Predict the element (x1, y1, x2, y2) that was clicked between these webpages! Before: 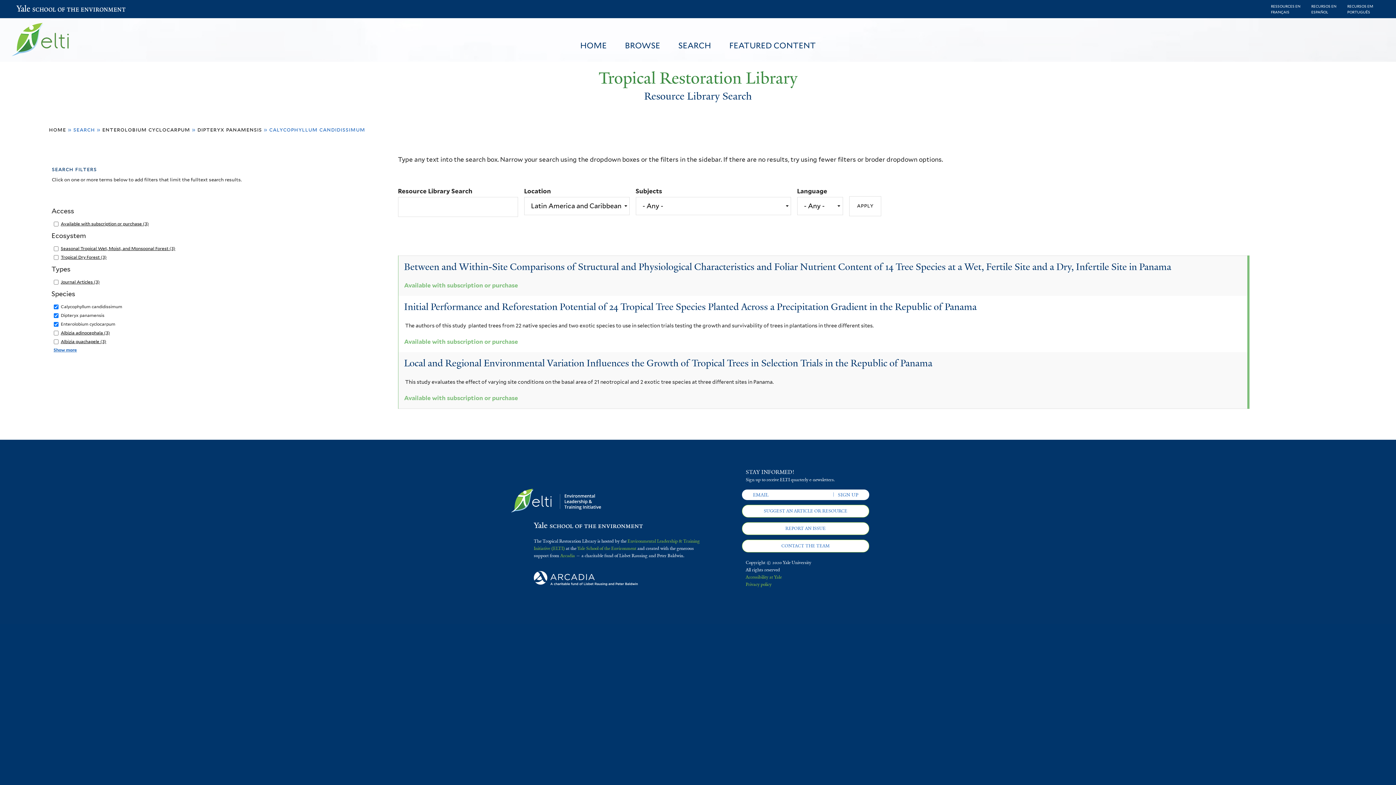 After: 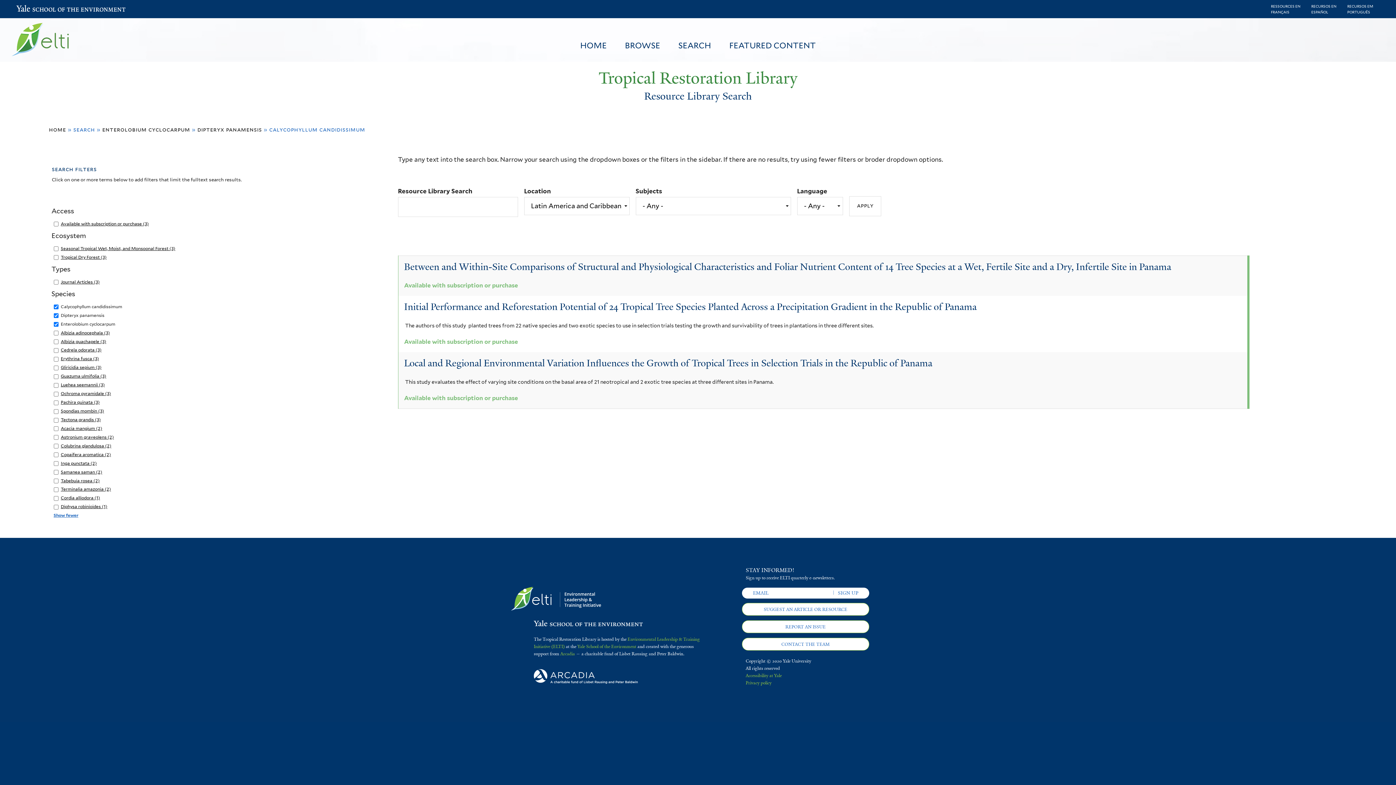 Action: label: Show more bbox: (53, 347, 76, 352)